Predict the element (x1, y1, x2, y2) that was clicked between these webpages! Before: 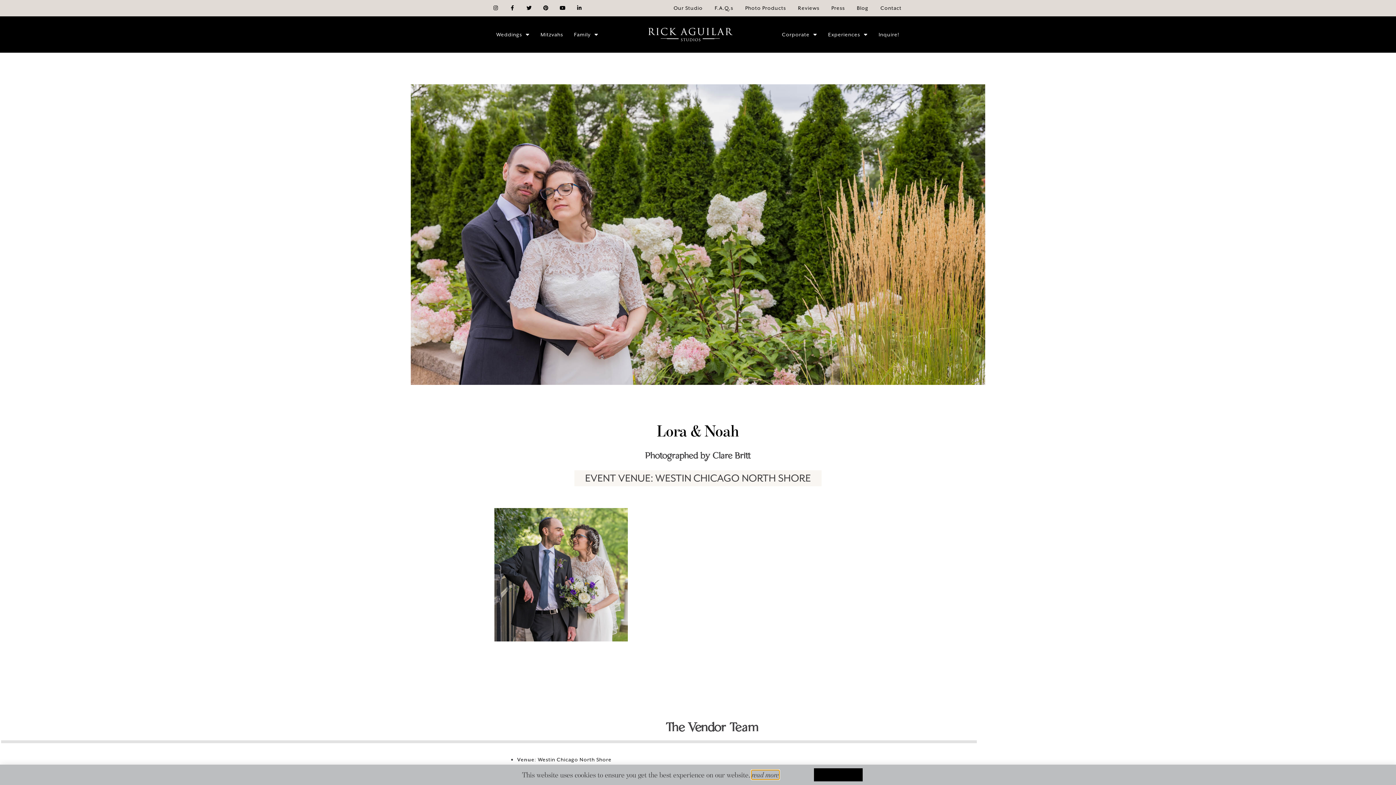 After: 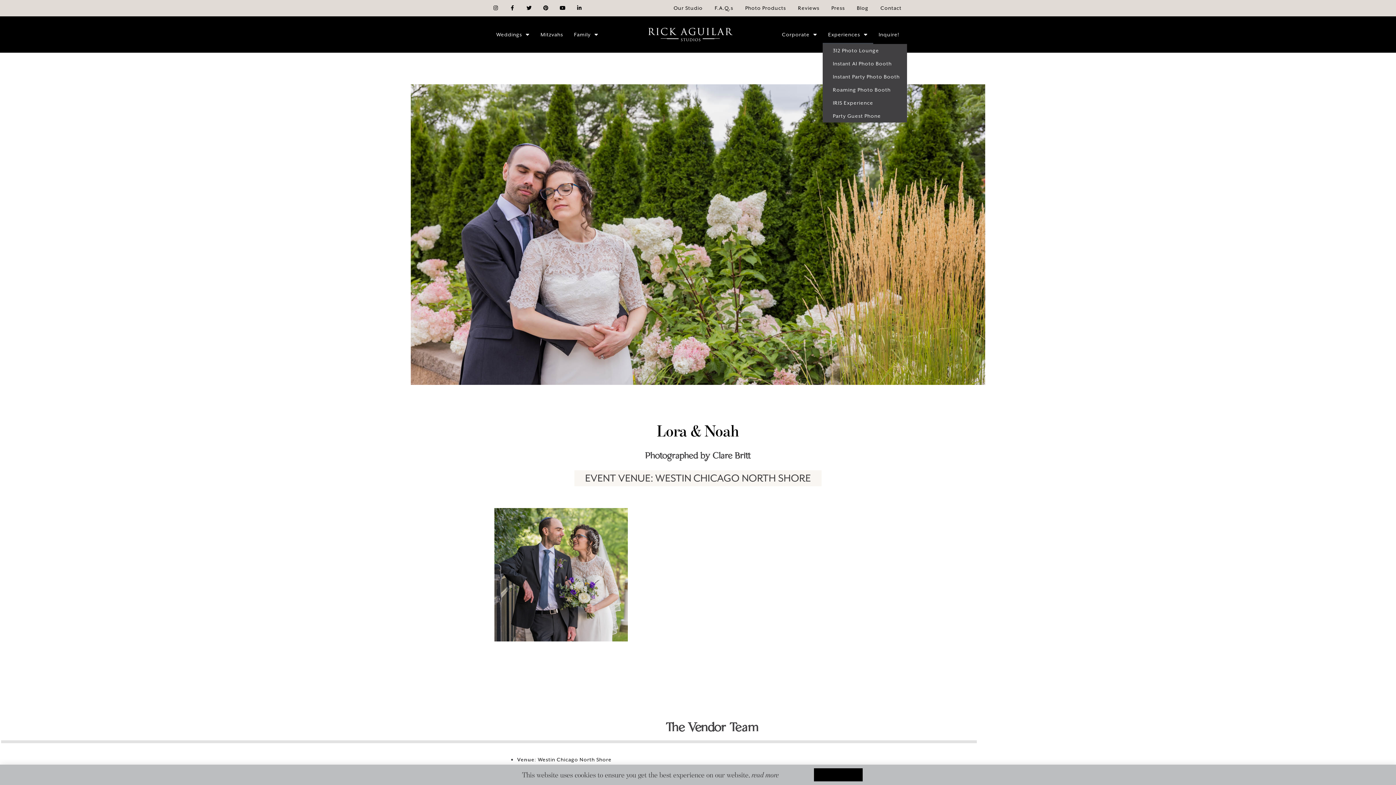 Action: label: Experiences bbox: (822, 25, 873, 43)